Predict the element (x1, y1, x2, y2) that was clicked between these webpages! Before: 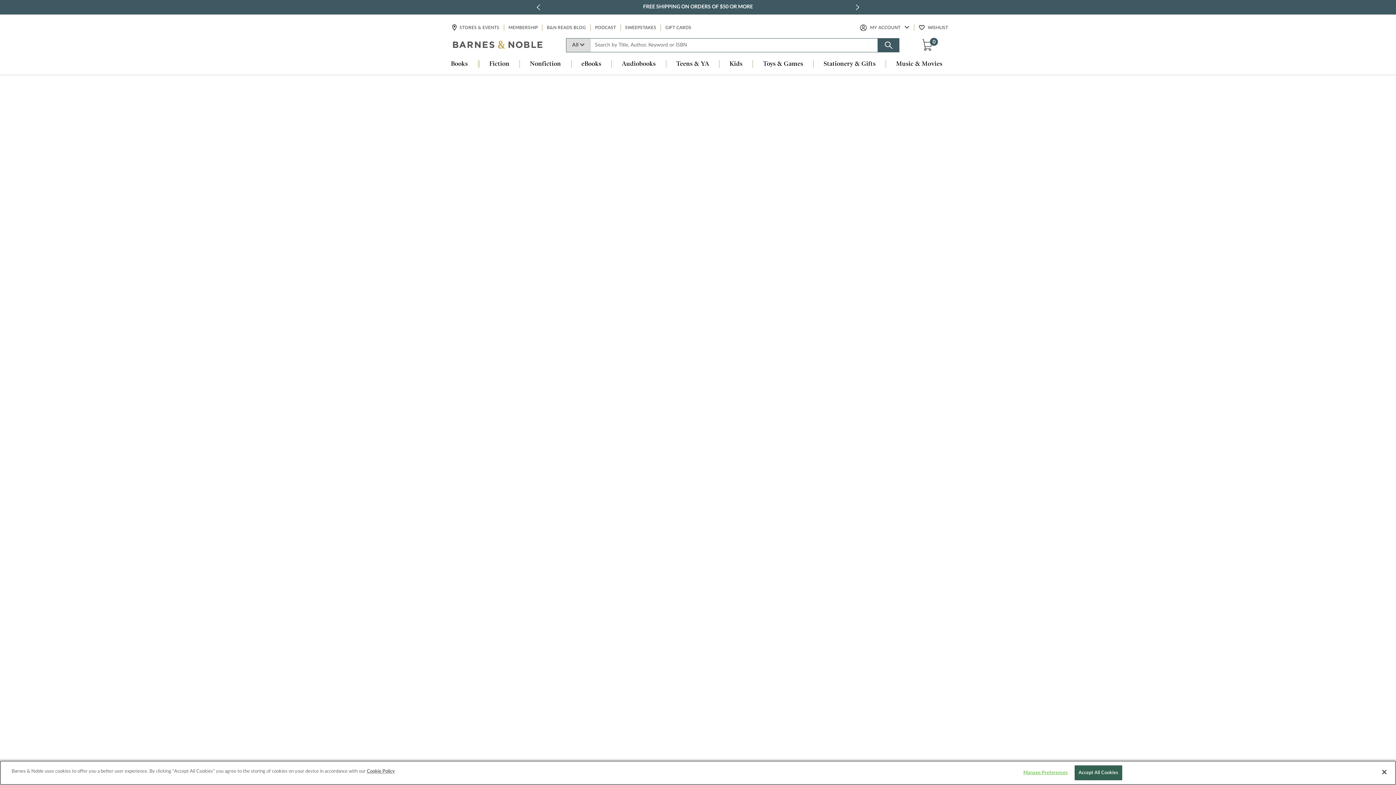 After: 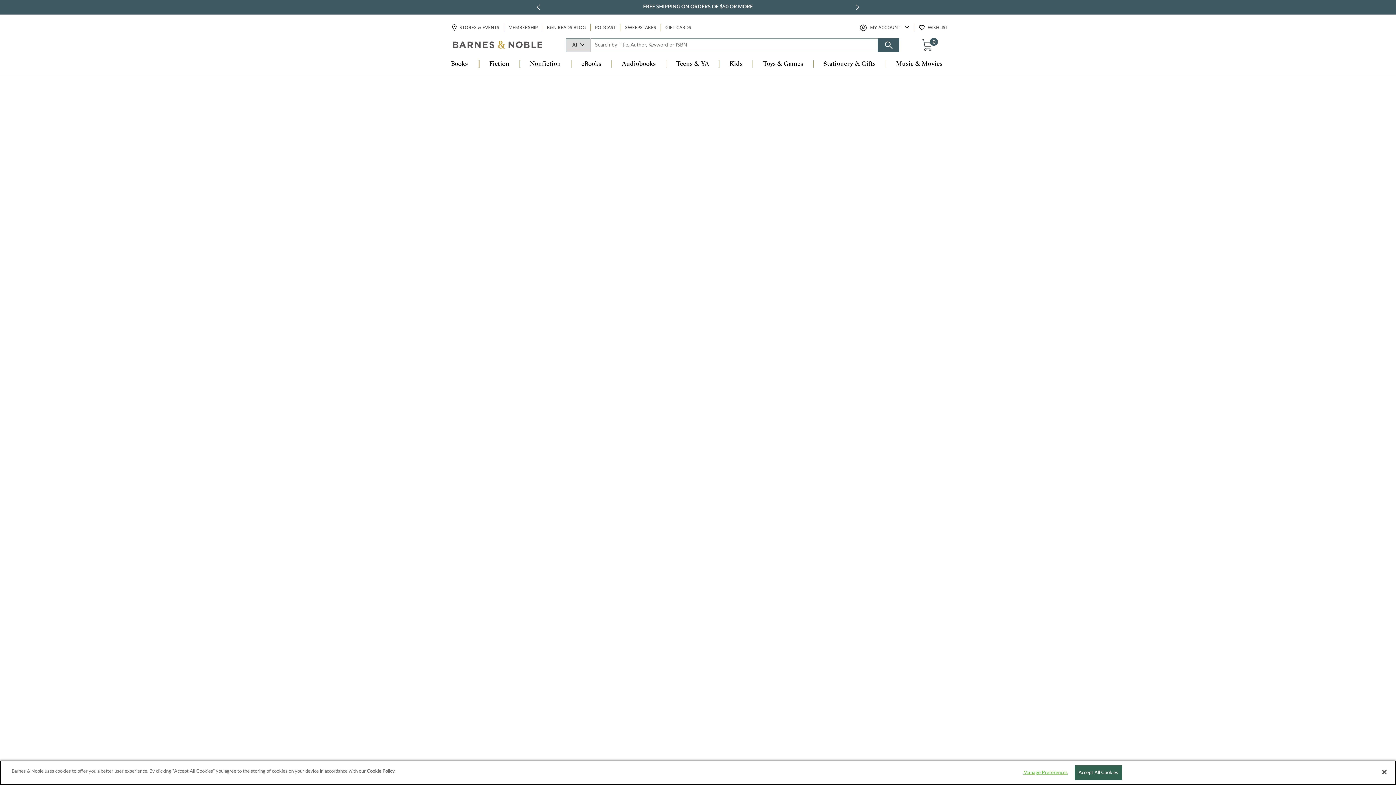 Action: label: Kids bbox: (719, 60, 752, 68)